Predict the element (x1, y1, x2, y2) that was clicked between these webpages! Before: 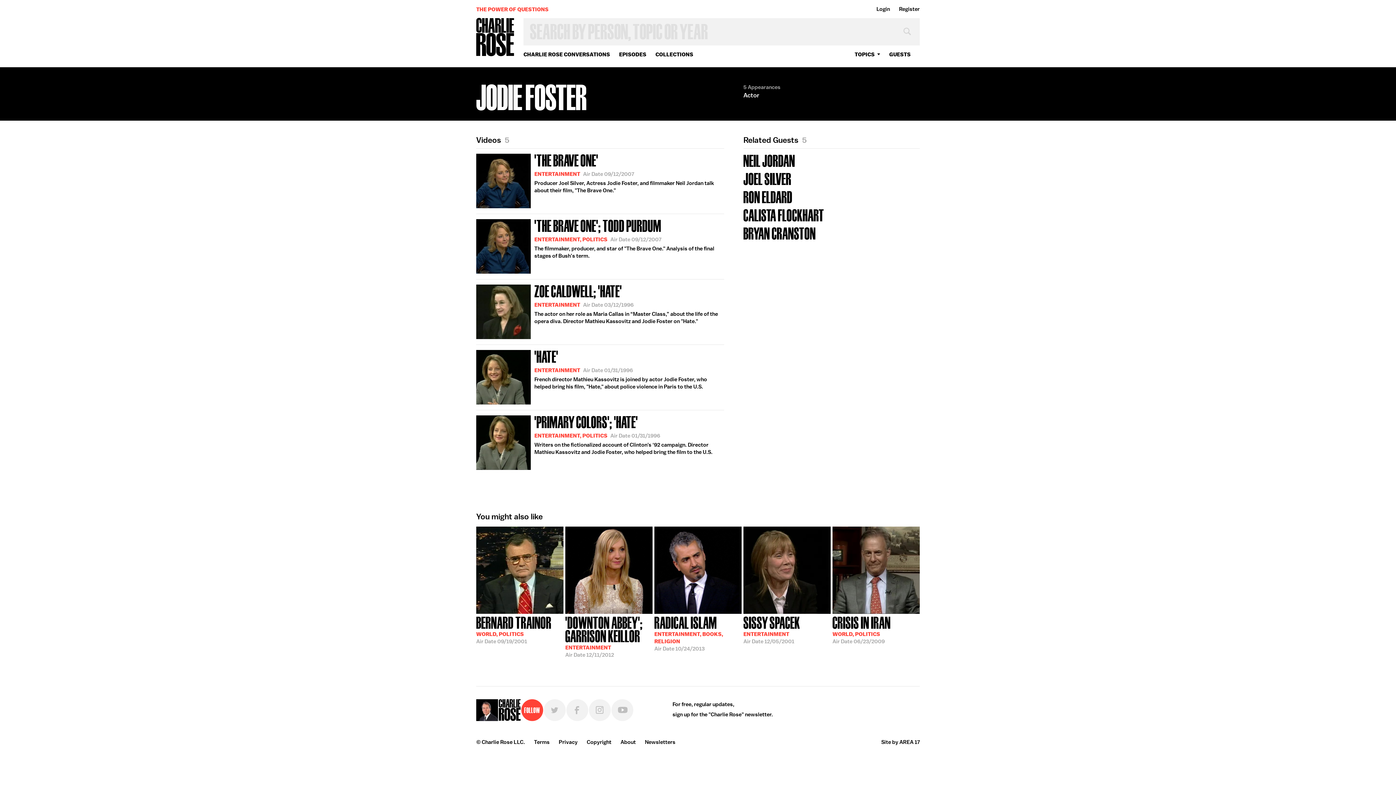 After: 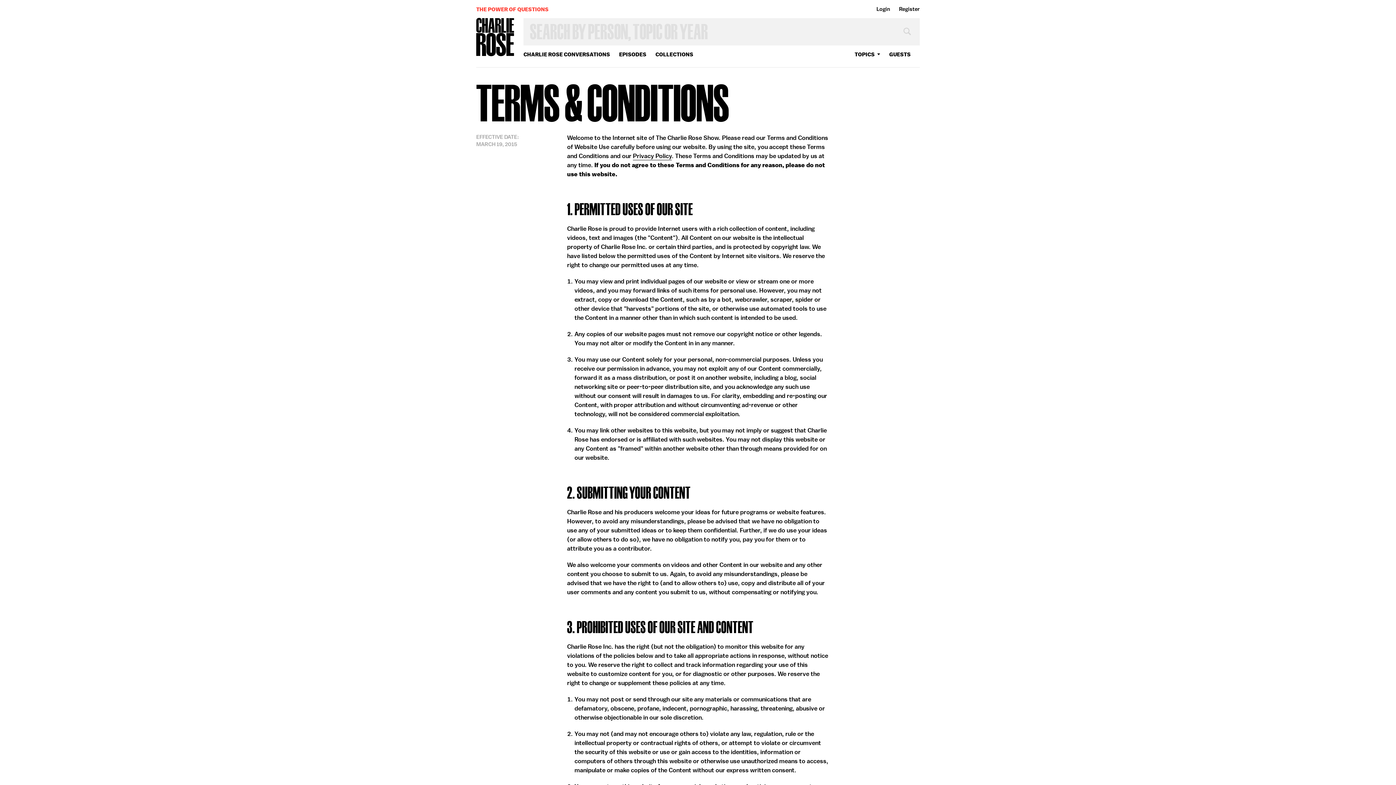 Action: bbox: (534, 738, 549, 746) label: Terms